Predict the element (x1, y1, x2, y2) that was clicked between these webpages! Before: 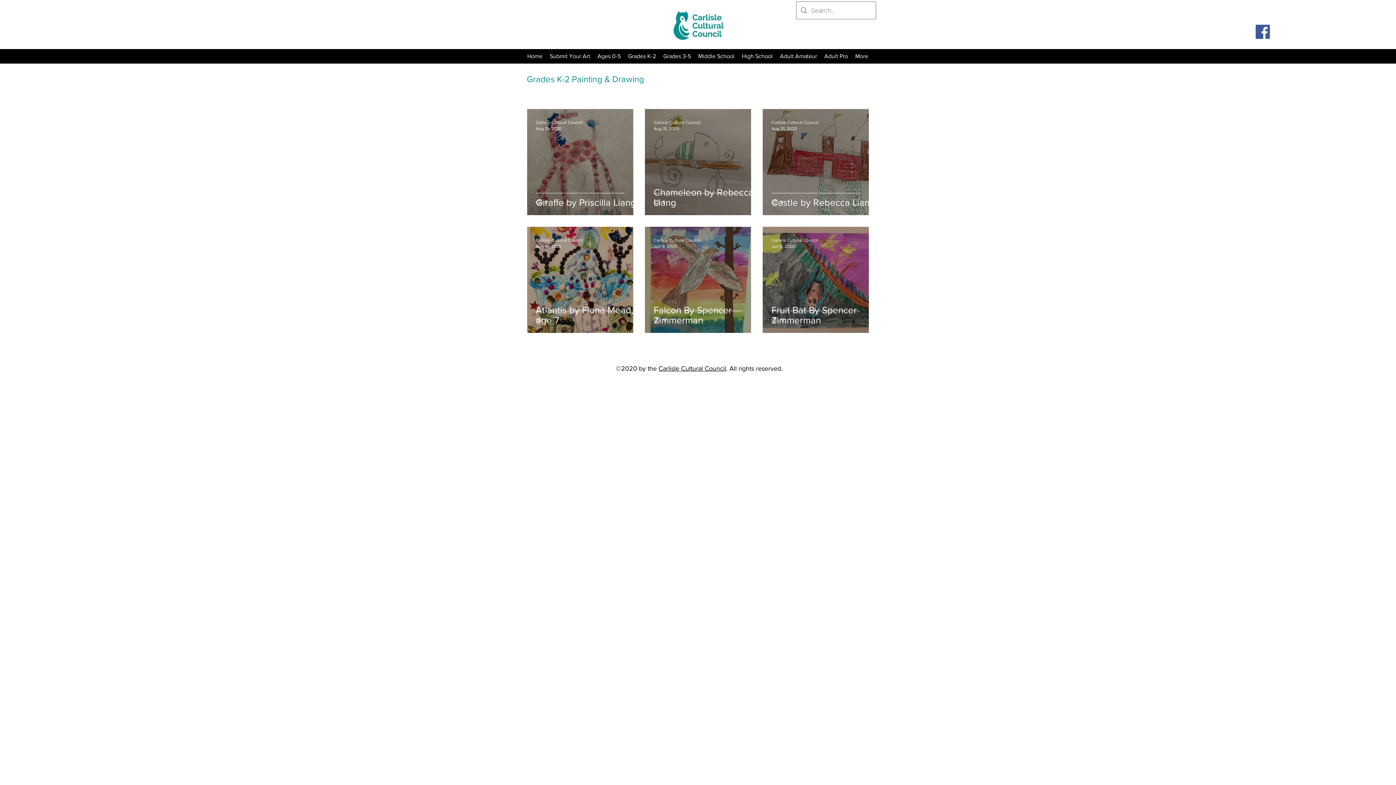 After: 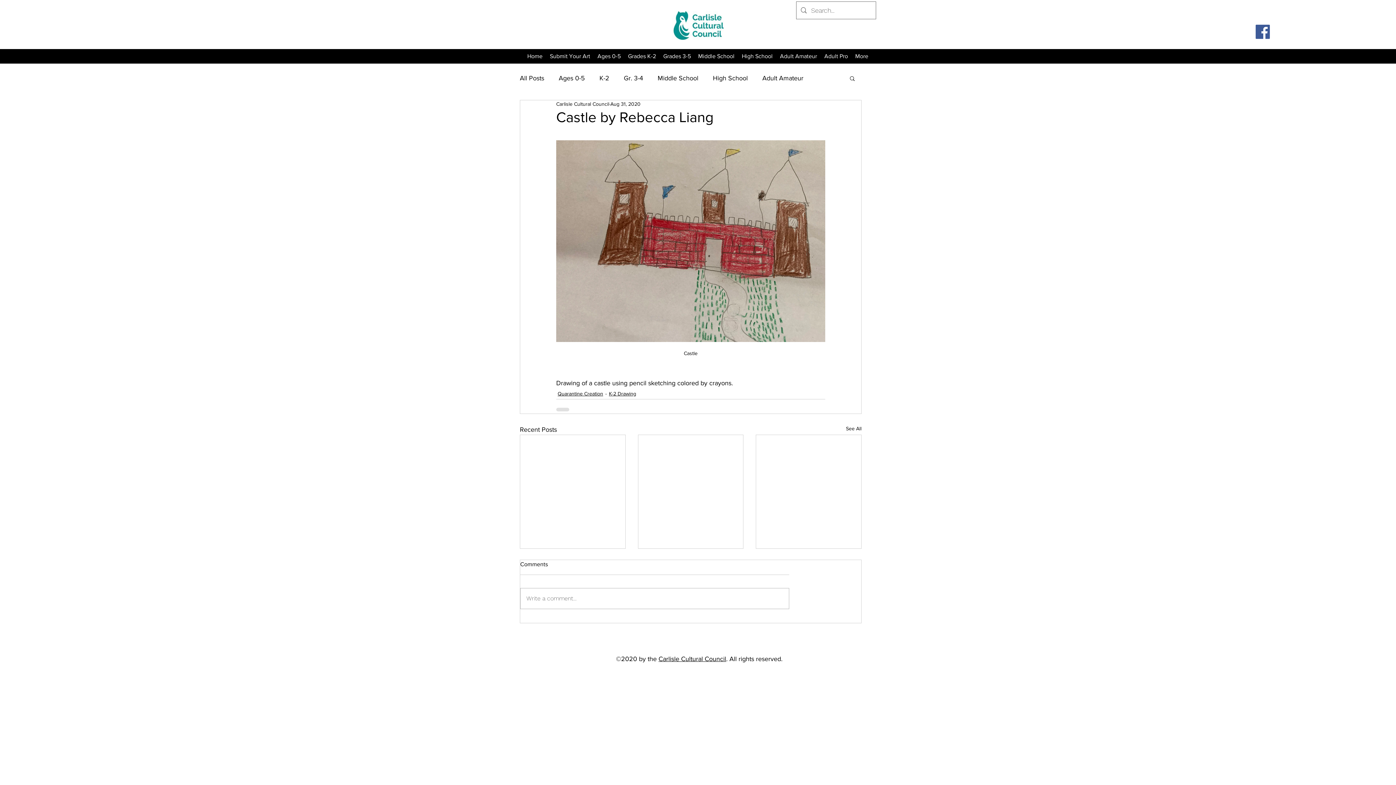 Action: label: Castle by Rebecca Liang bbox: (771, 197, 877, 225)